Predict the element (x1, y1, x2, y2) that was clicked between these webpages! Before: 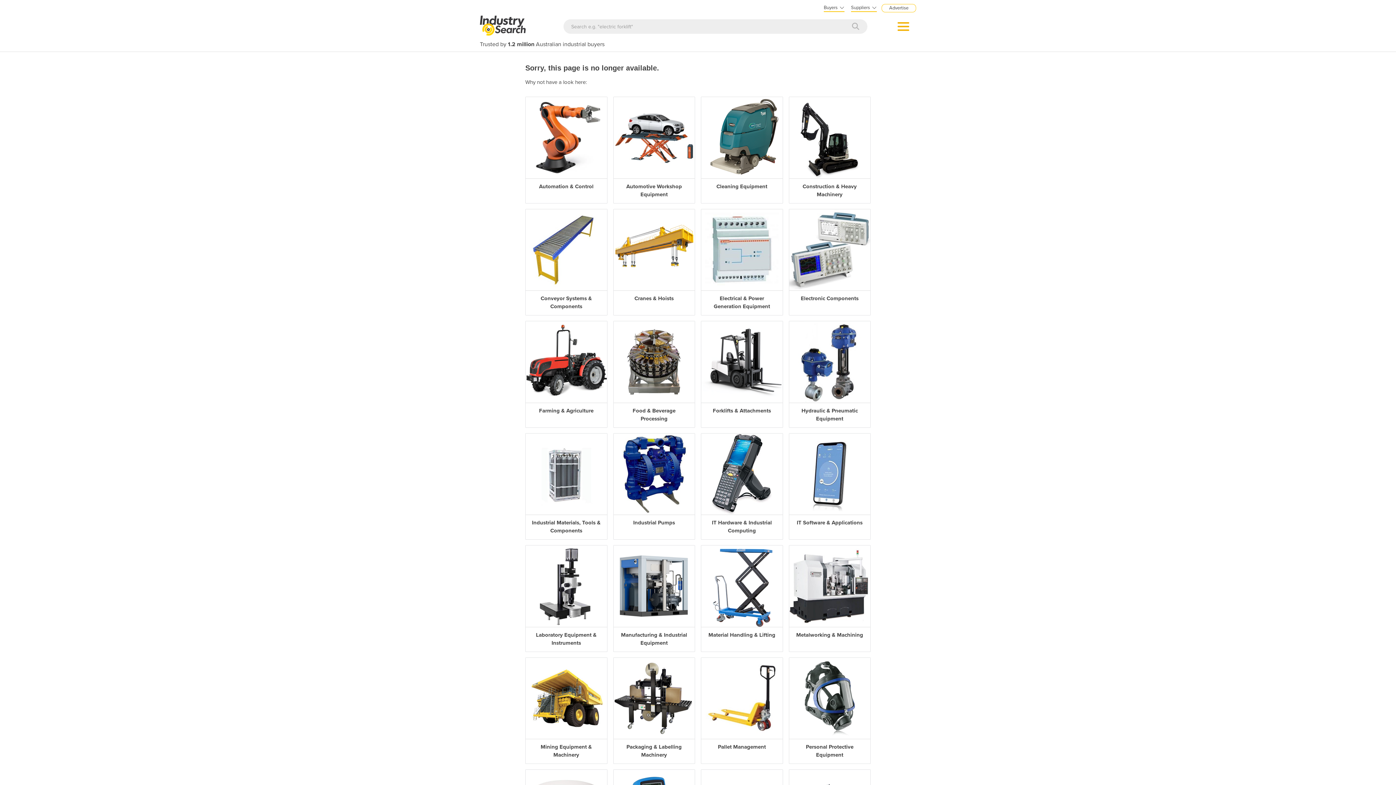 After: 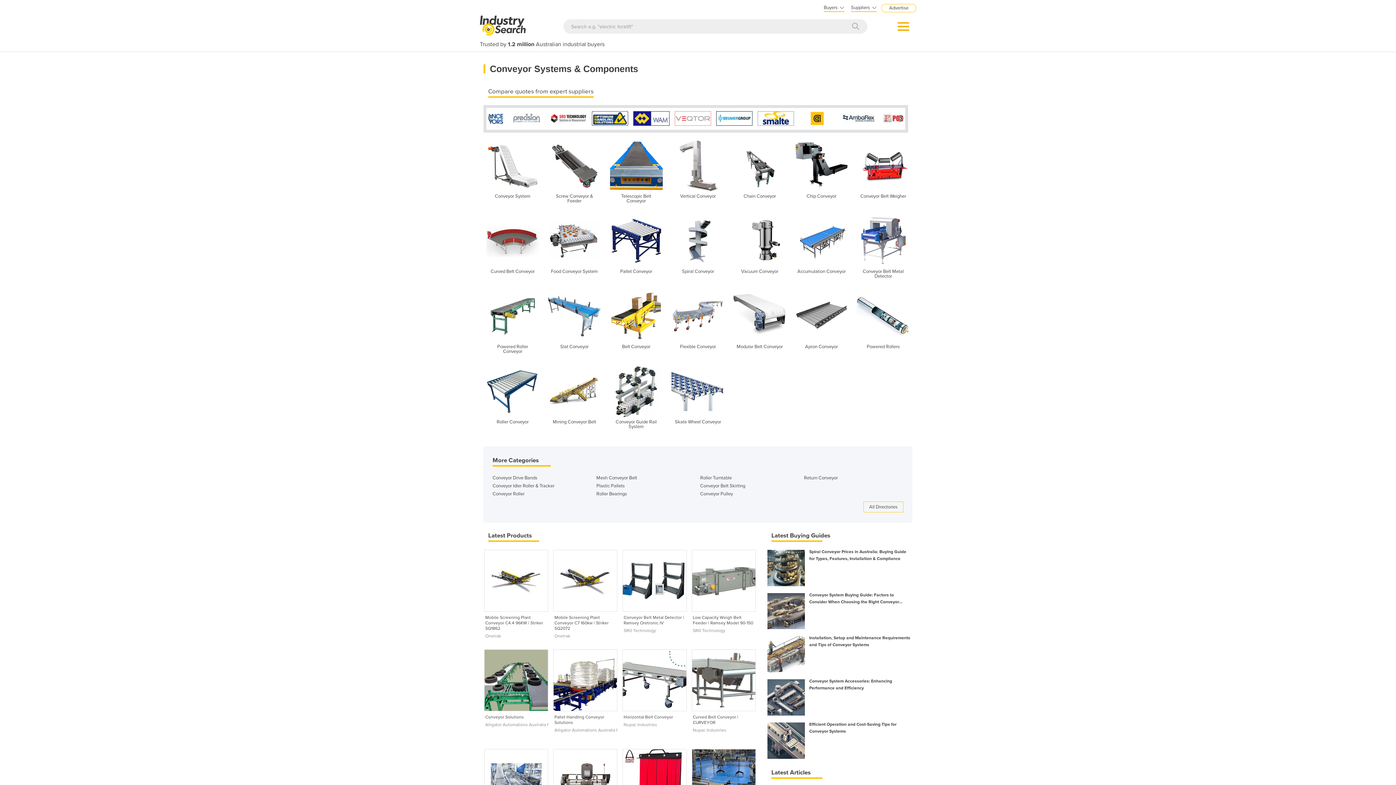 Action: bbox: (525, 209, 607, 315) label: Conveyor Systems & Components